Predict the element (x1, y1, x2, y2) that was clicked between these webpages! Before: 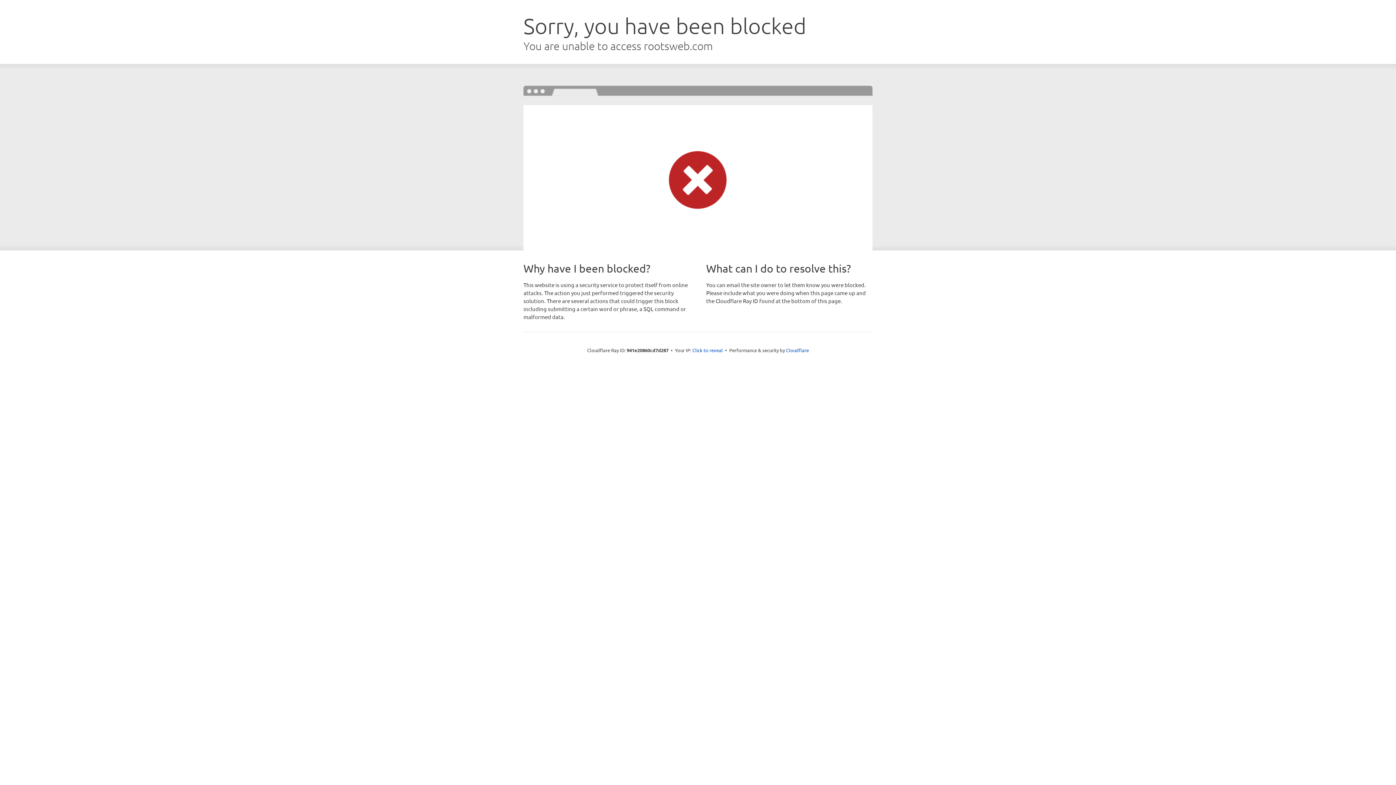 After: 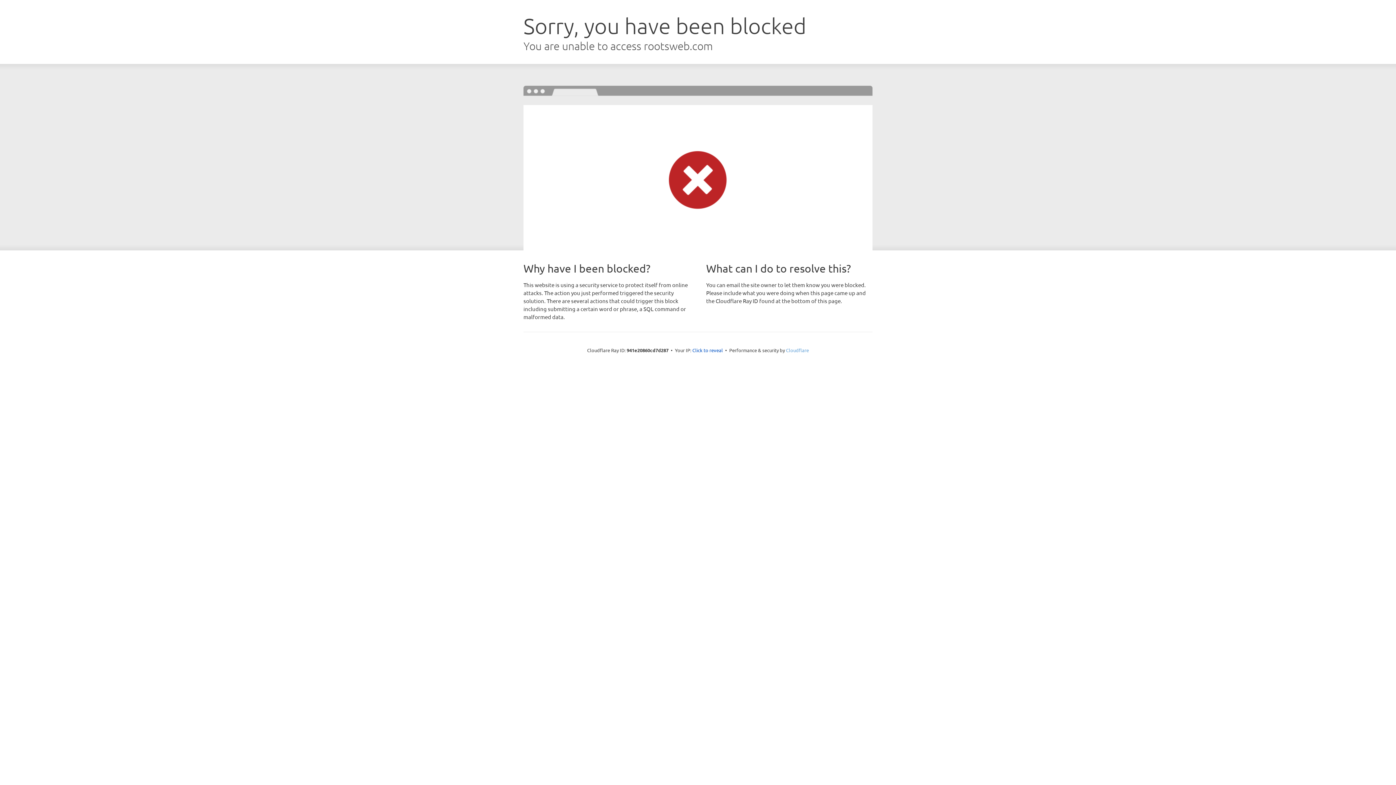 Action: label: Cloudflare bbox: (786, 347, 809, 353)